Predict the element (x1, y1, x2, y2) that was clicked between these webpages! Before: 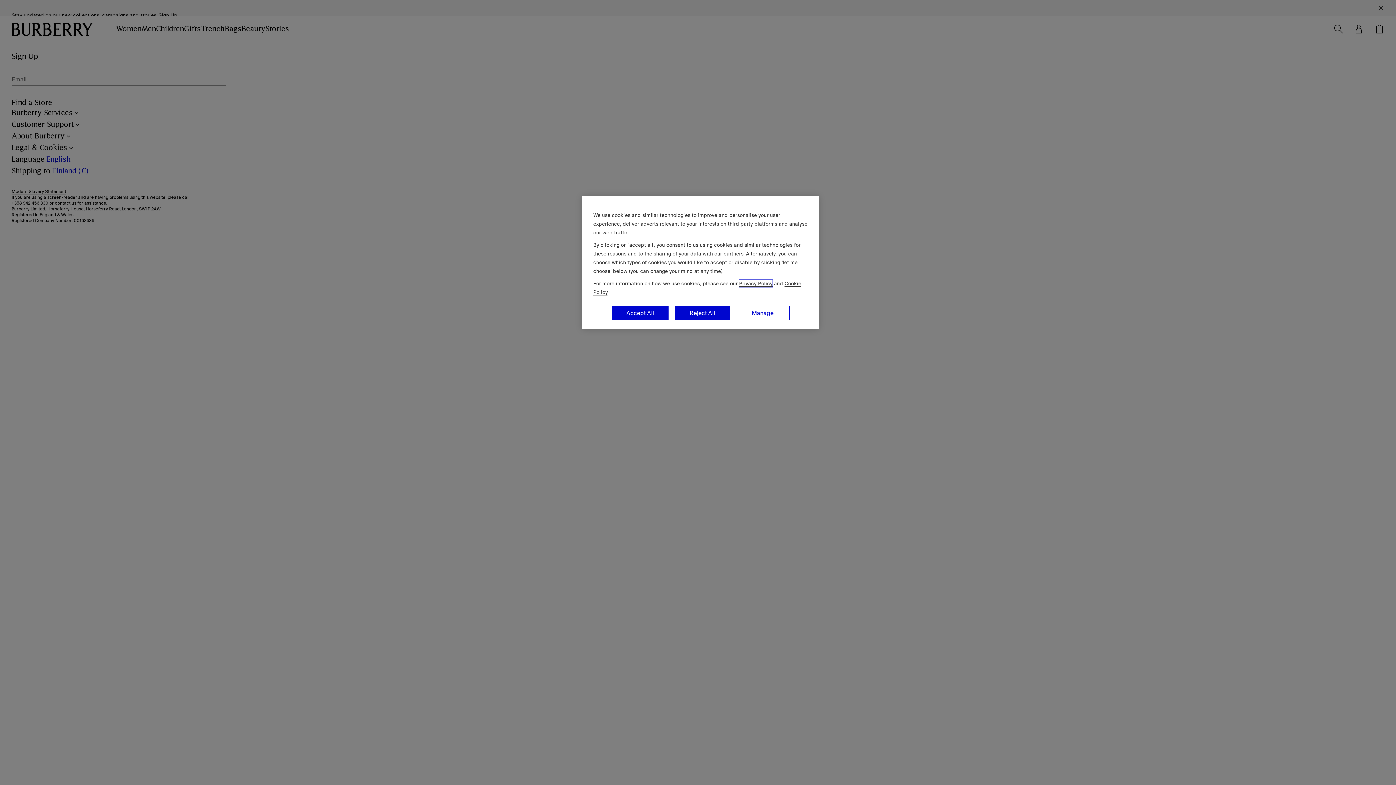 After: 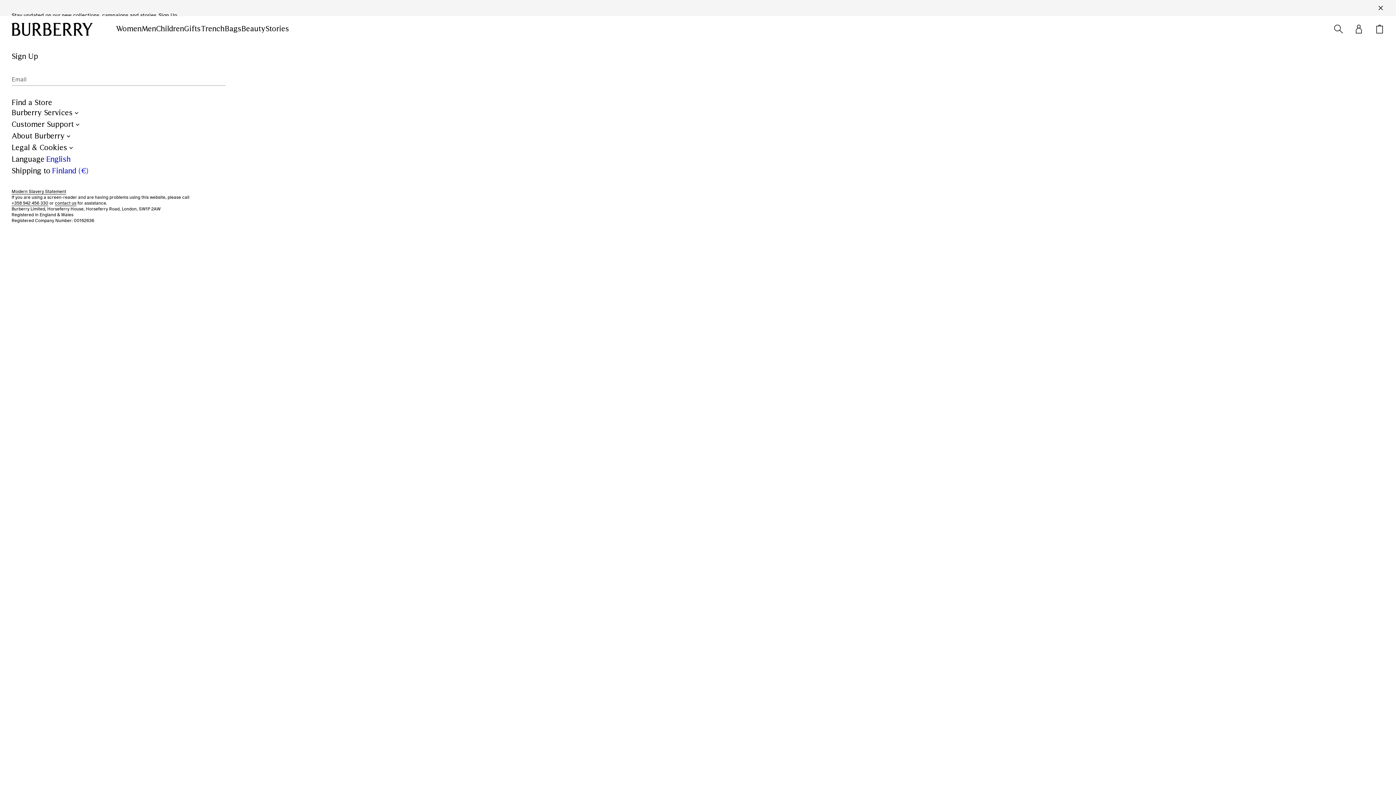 Action: label: Reject All bbox: (674, 305, 730, 320)